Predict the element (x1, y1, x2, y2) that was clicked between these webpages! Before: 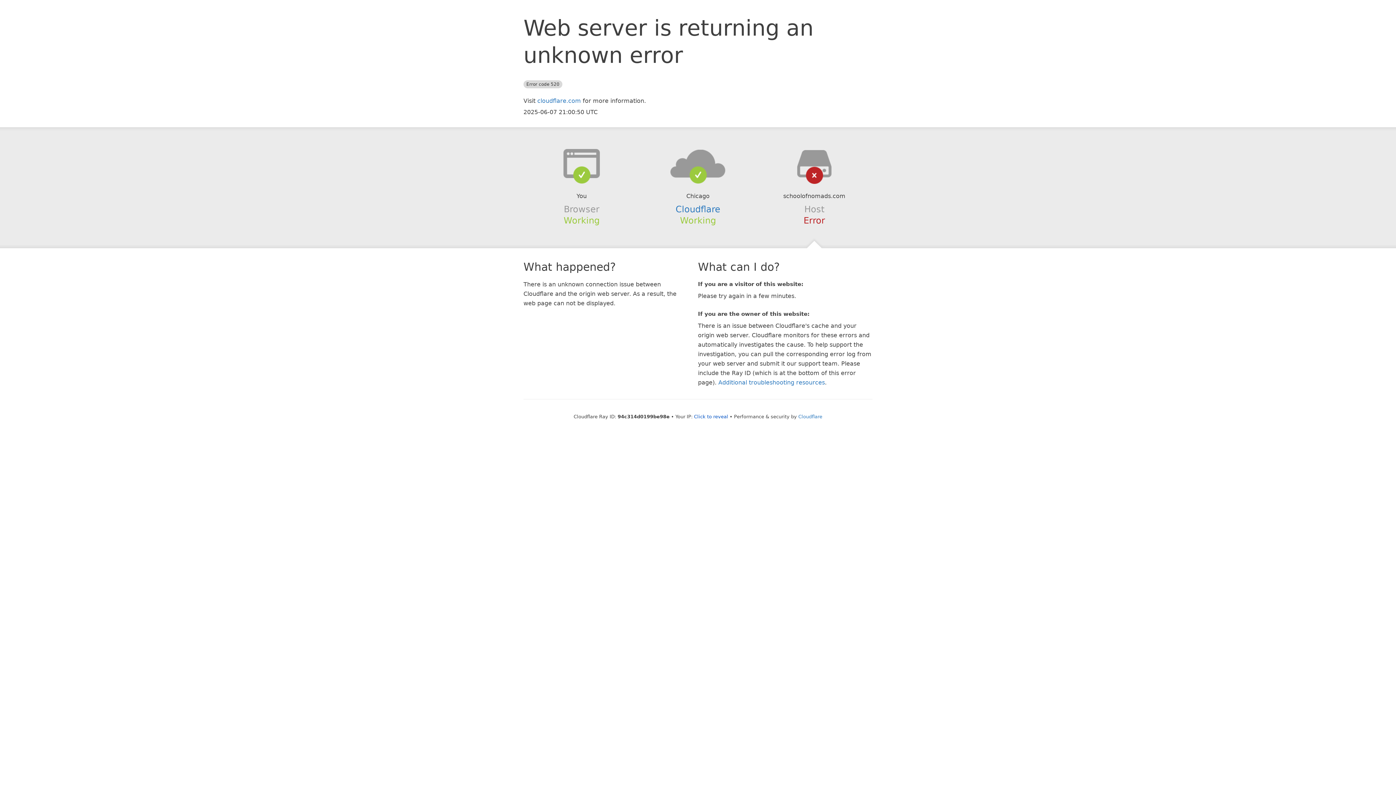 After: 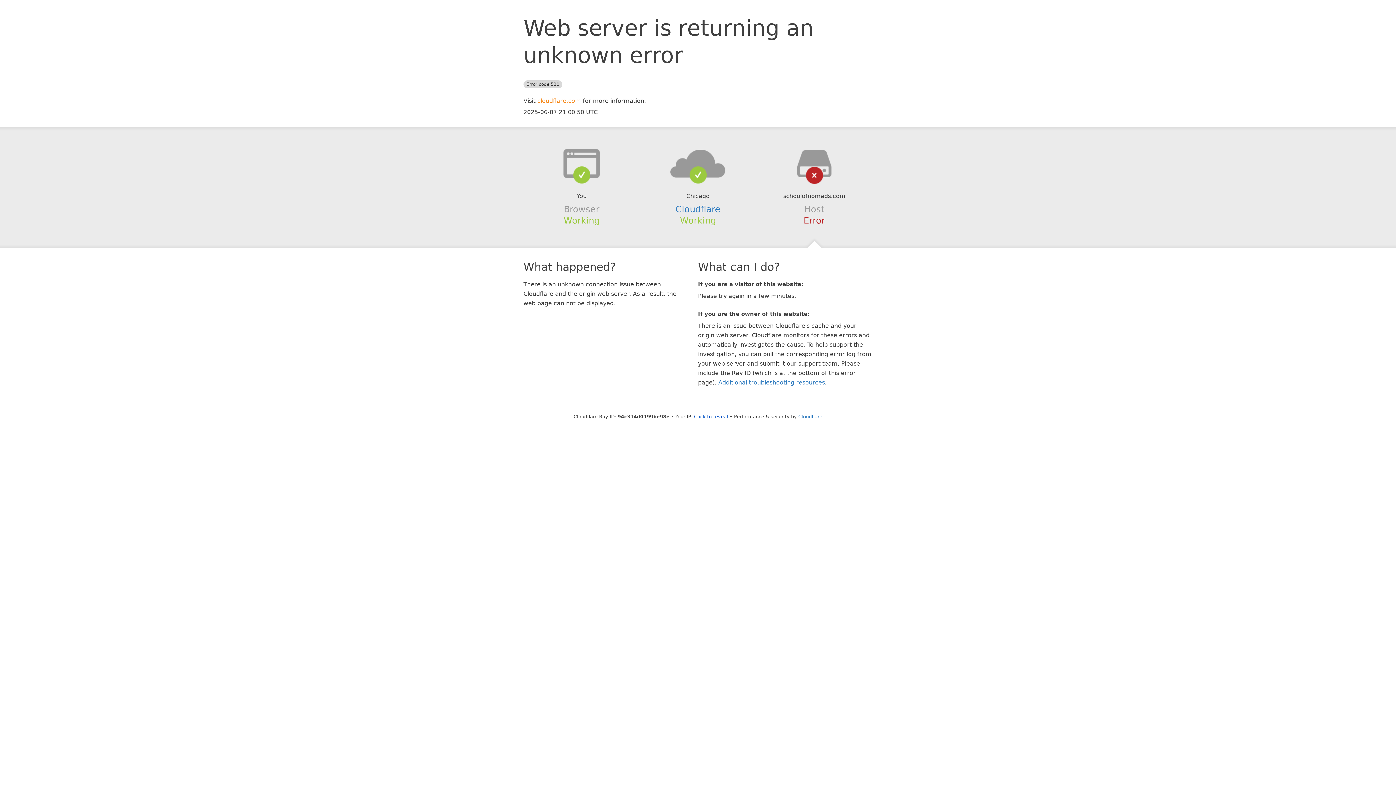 Action: label: cloudflare.com bbox: (537, 97, 581, 104)